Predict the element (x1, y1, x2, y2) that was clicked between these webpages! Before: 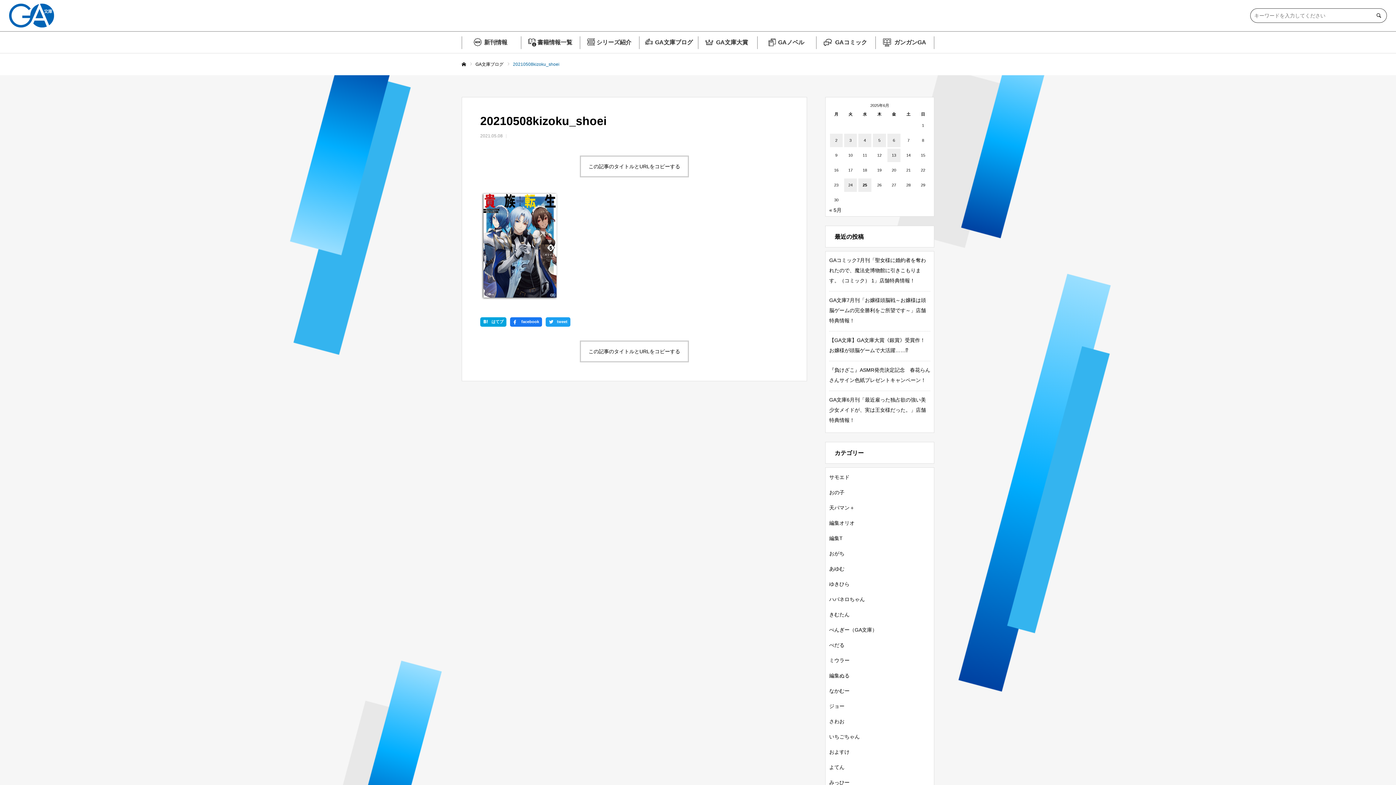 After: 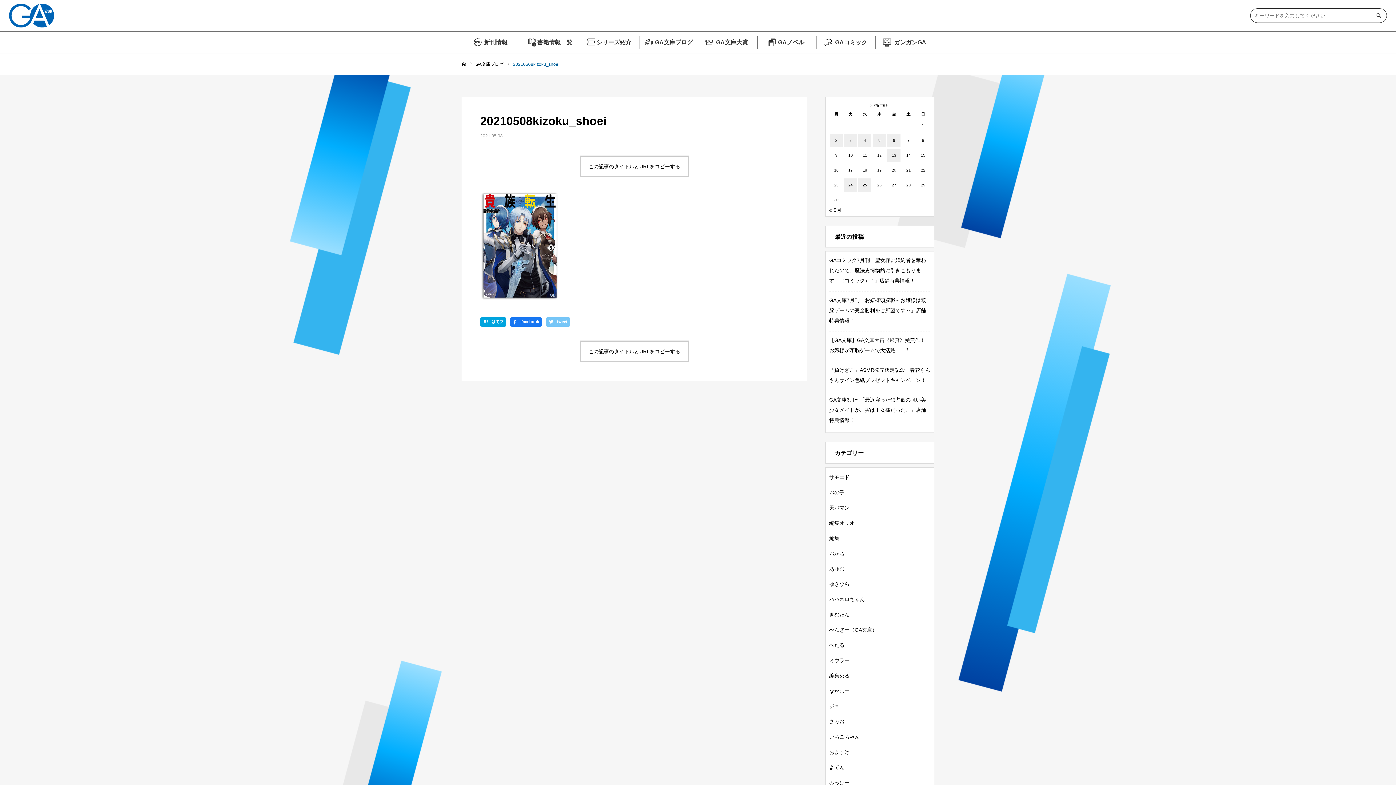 Action: label: tweet bbox: (545, 317, 570, 326)